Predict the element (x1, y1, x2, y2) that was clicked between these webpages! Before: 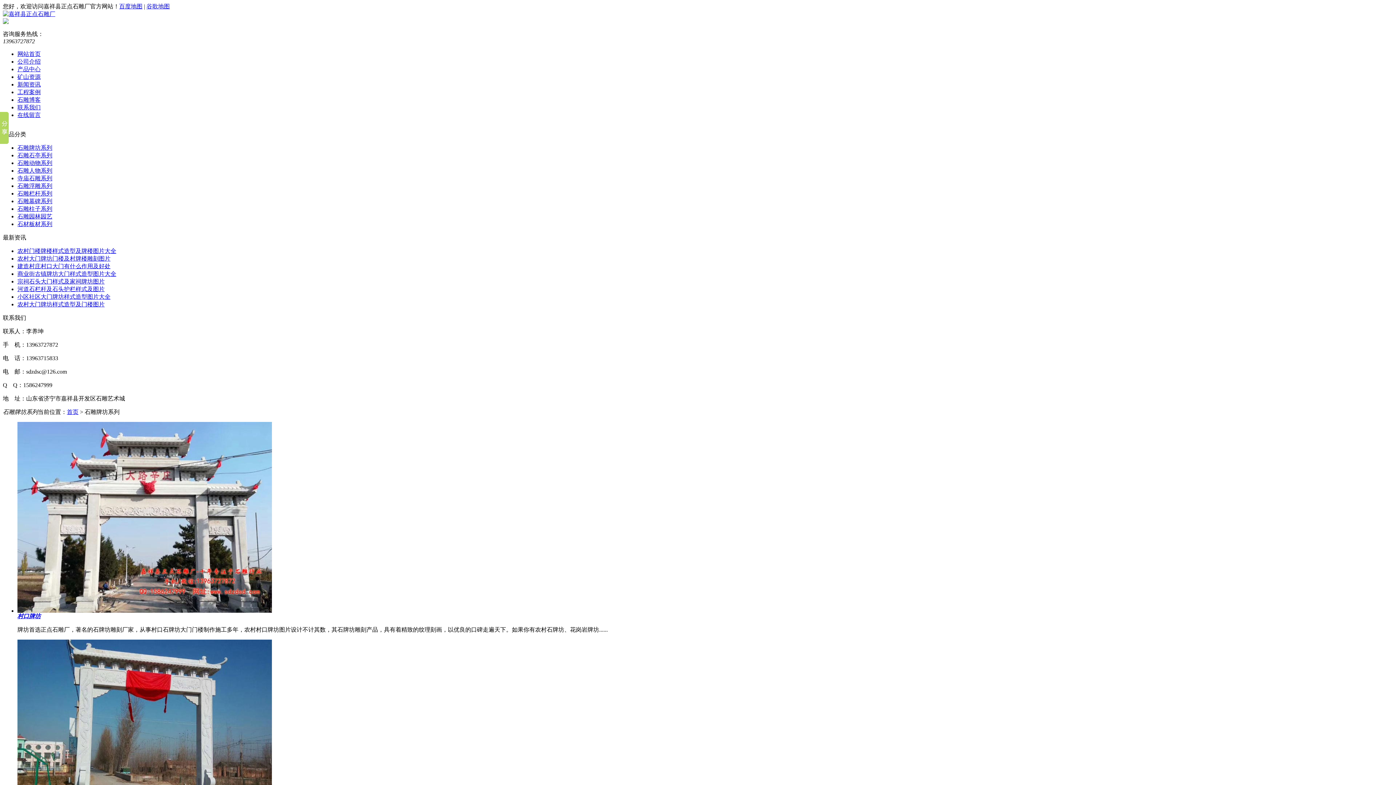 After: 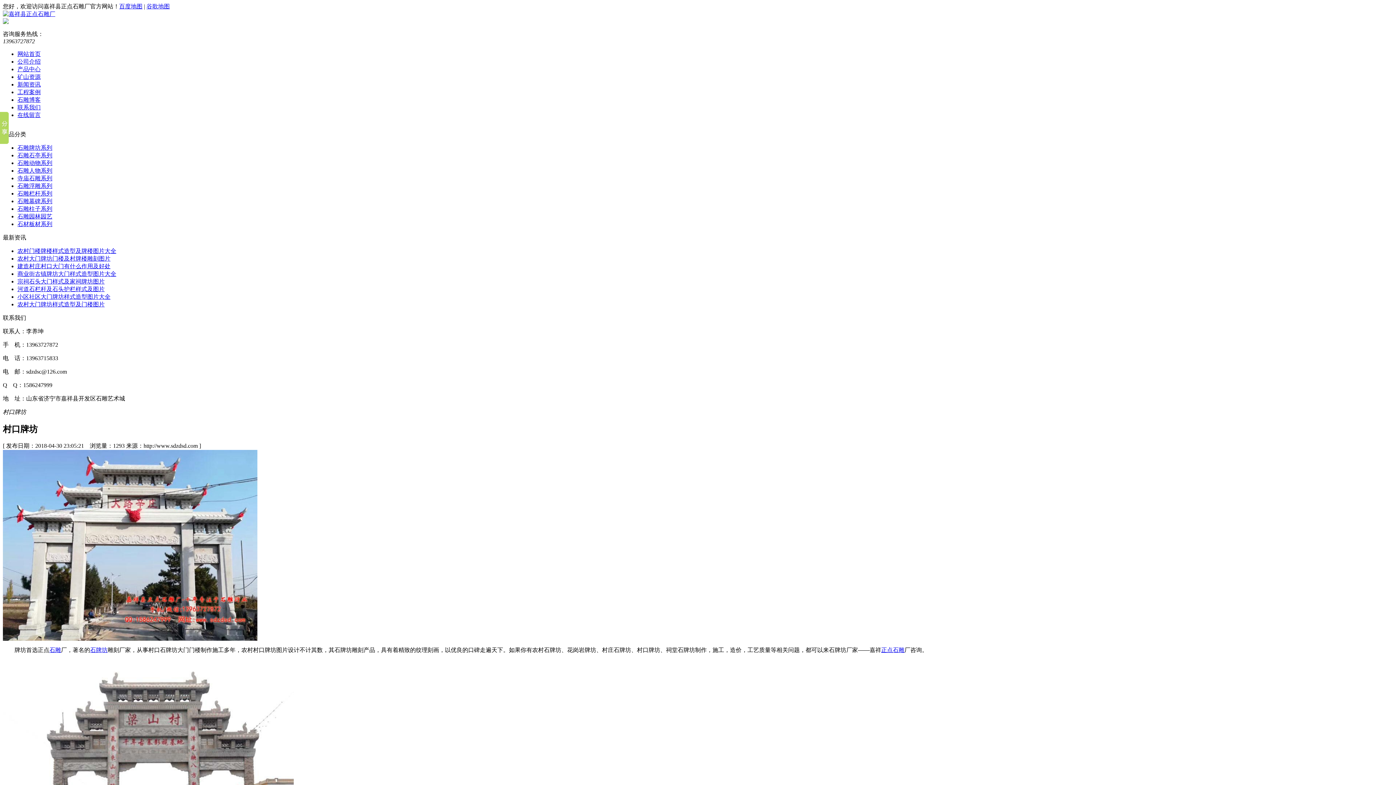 Action: label: 村口牌坊 bbox: (17, 613, 40, 619)